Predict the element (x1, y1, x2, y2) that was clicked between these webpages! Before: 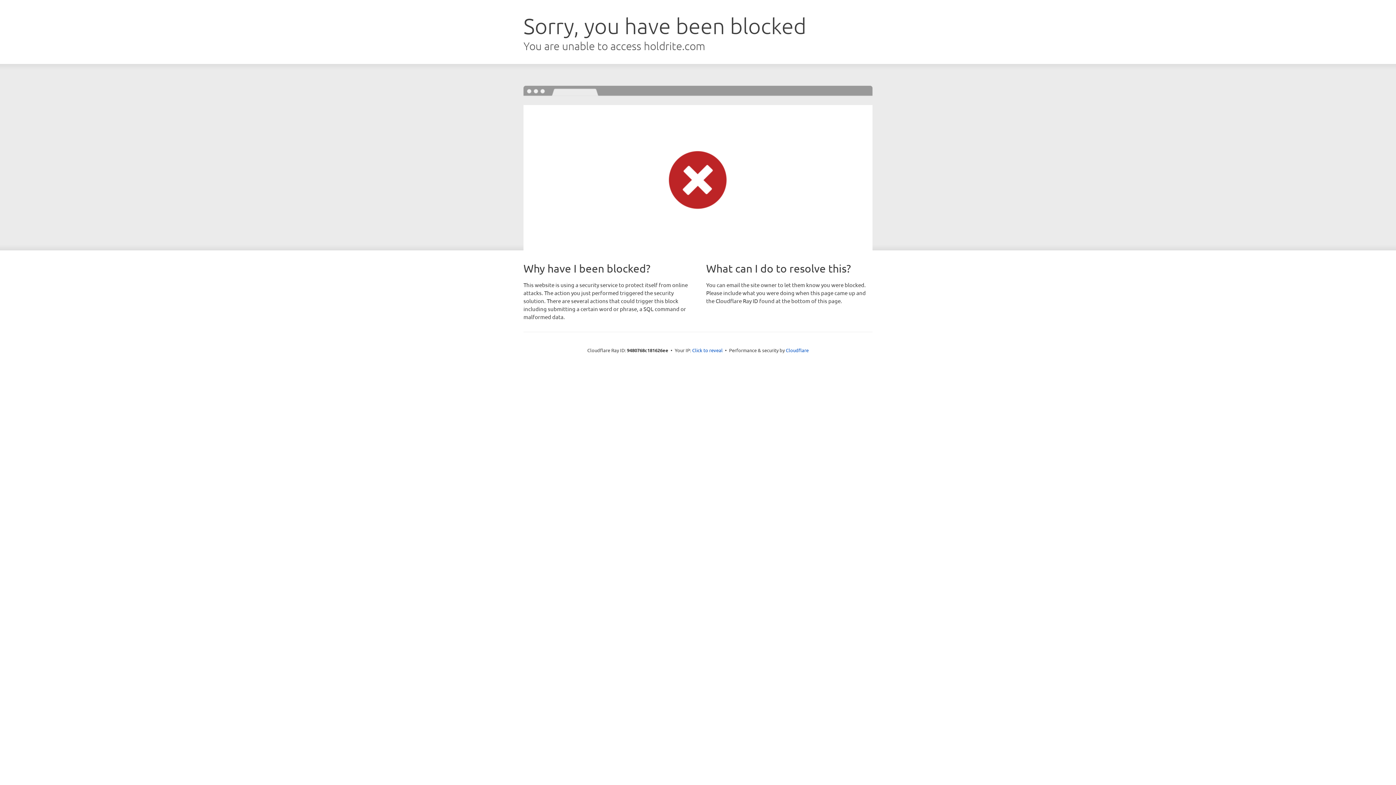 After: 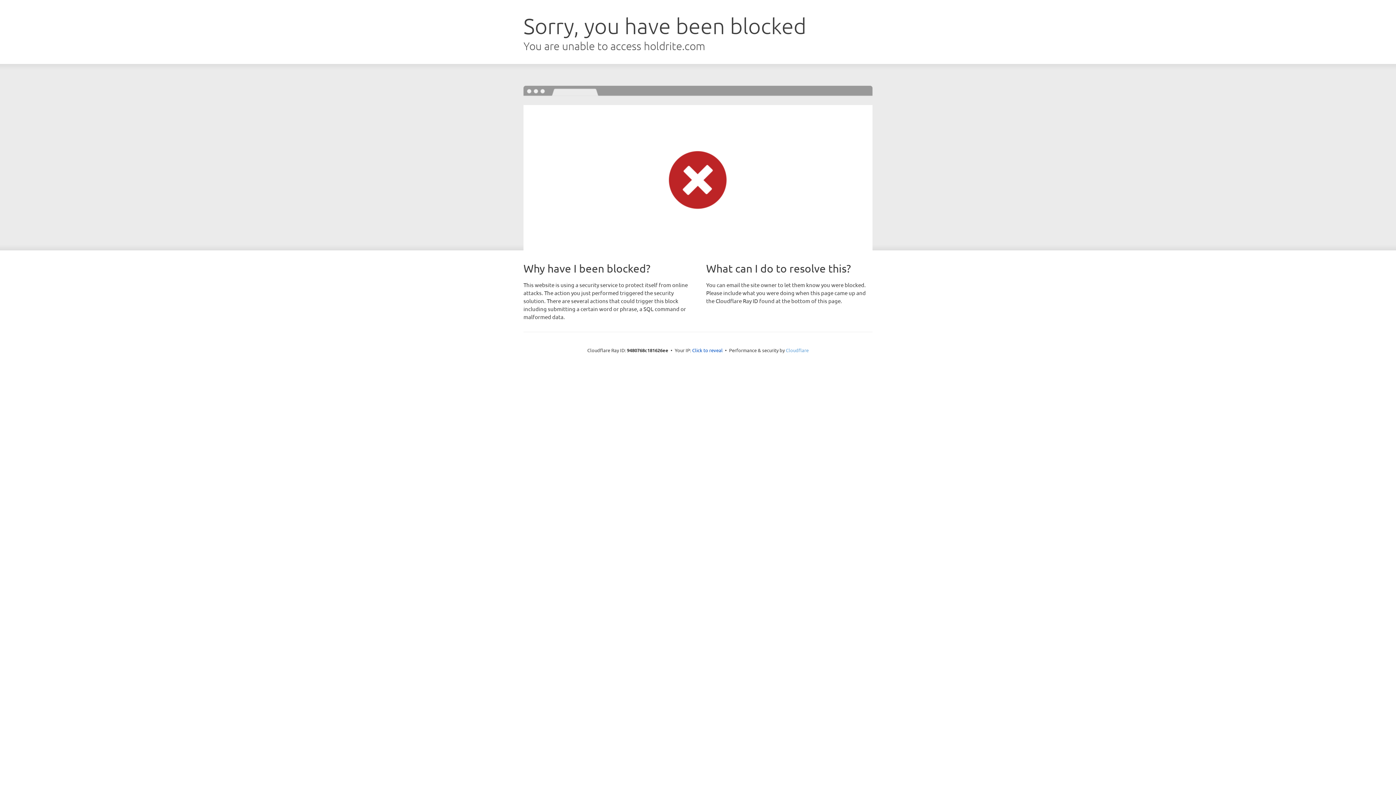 Action: bbox: (786, 347, 808, 353) label: Cloudflare